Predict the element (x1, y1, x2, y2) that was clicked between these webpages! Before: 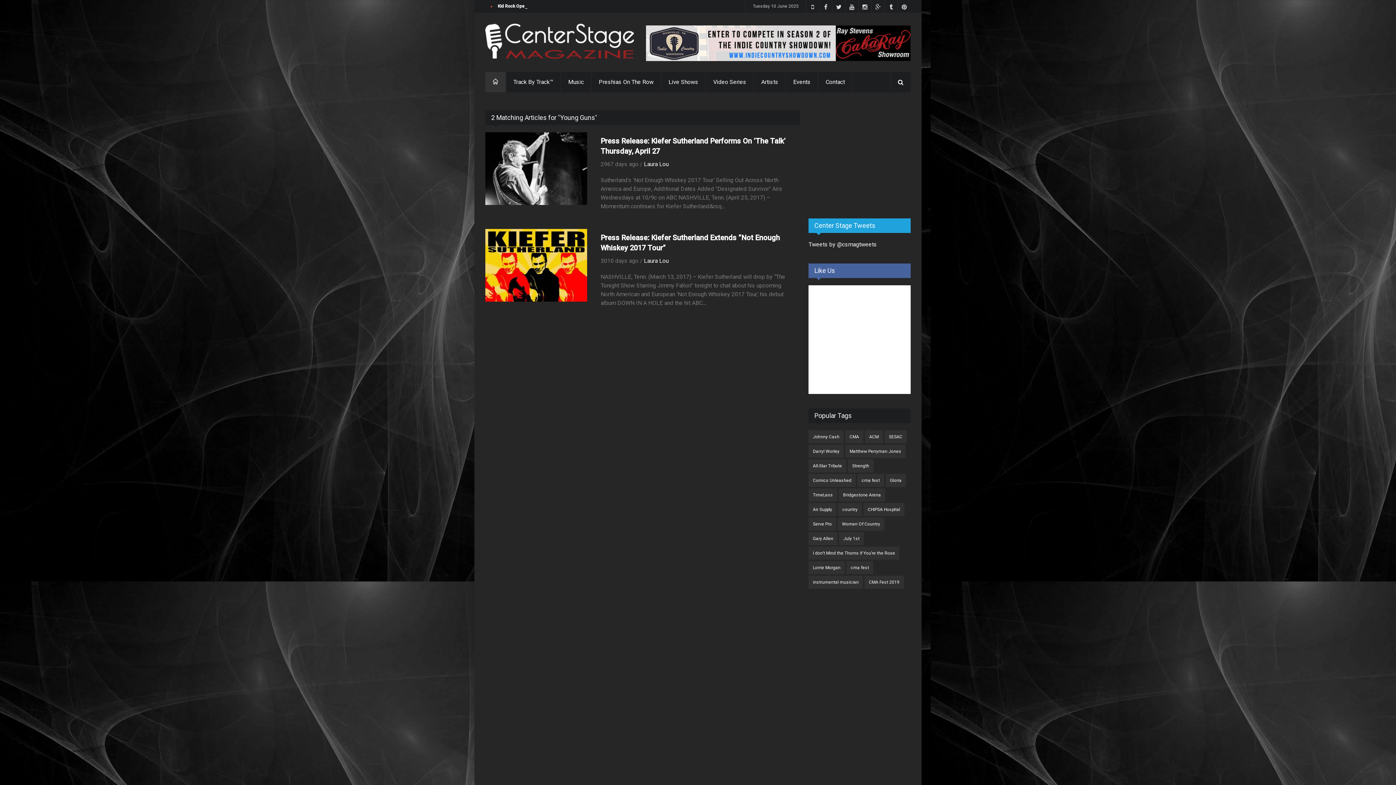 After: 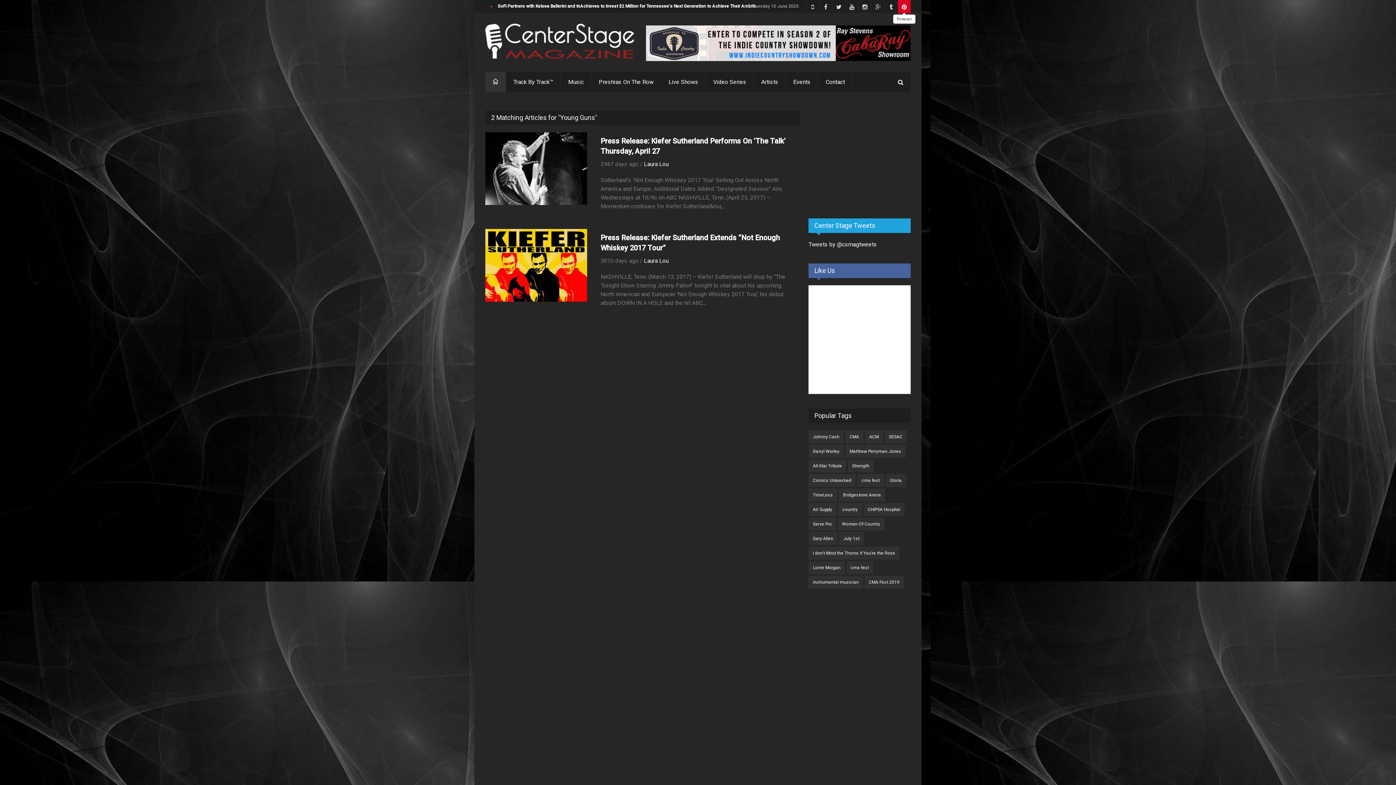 Action: bbox: (897, 0, 910, 12)